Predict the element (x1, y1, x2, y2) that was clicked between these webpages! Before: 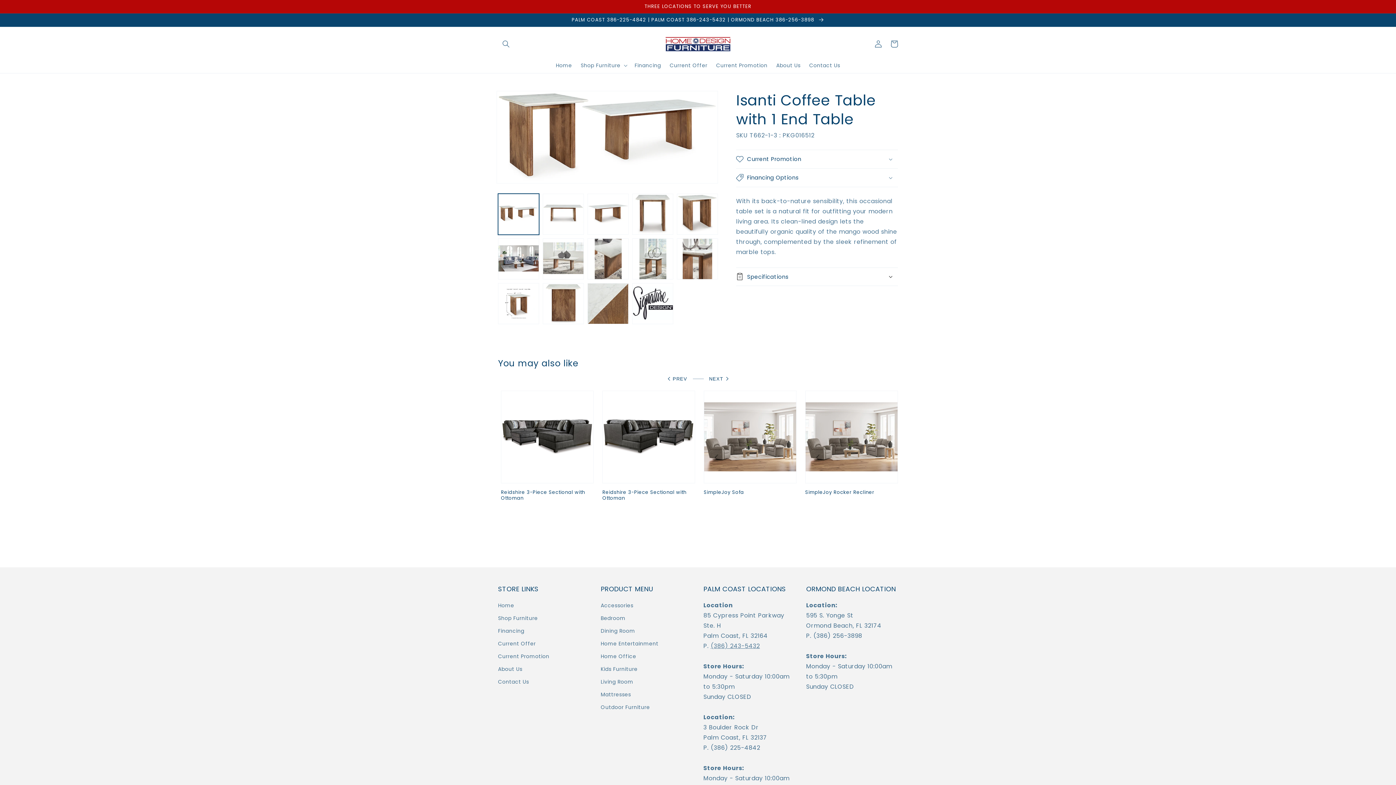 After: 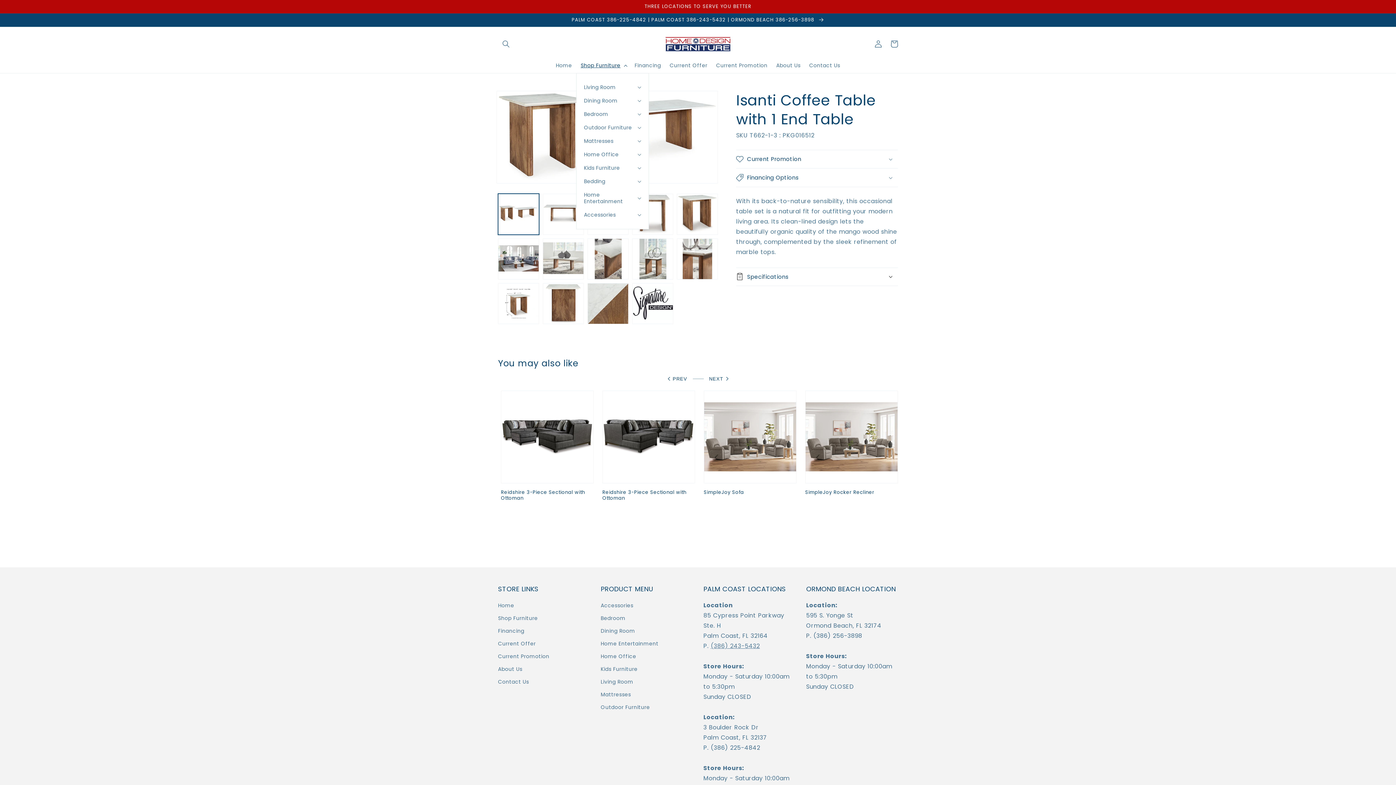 Action: label: Shop Furniture bbox: (576, 57, 630, 72)